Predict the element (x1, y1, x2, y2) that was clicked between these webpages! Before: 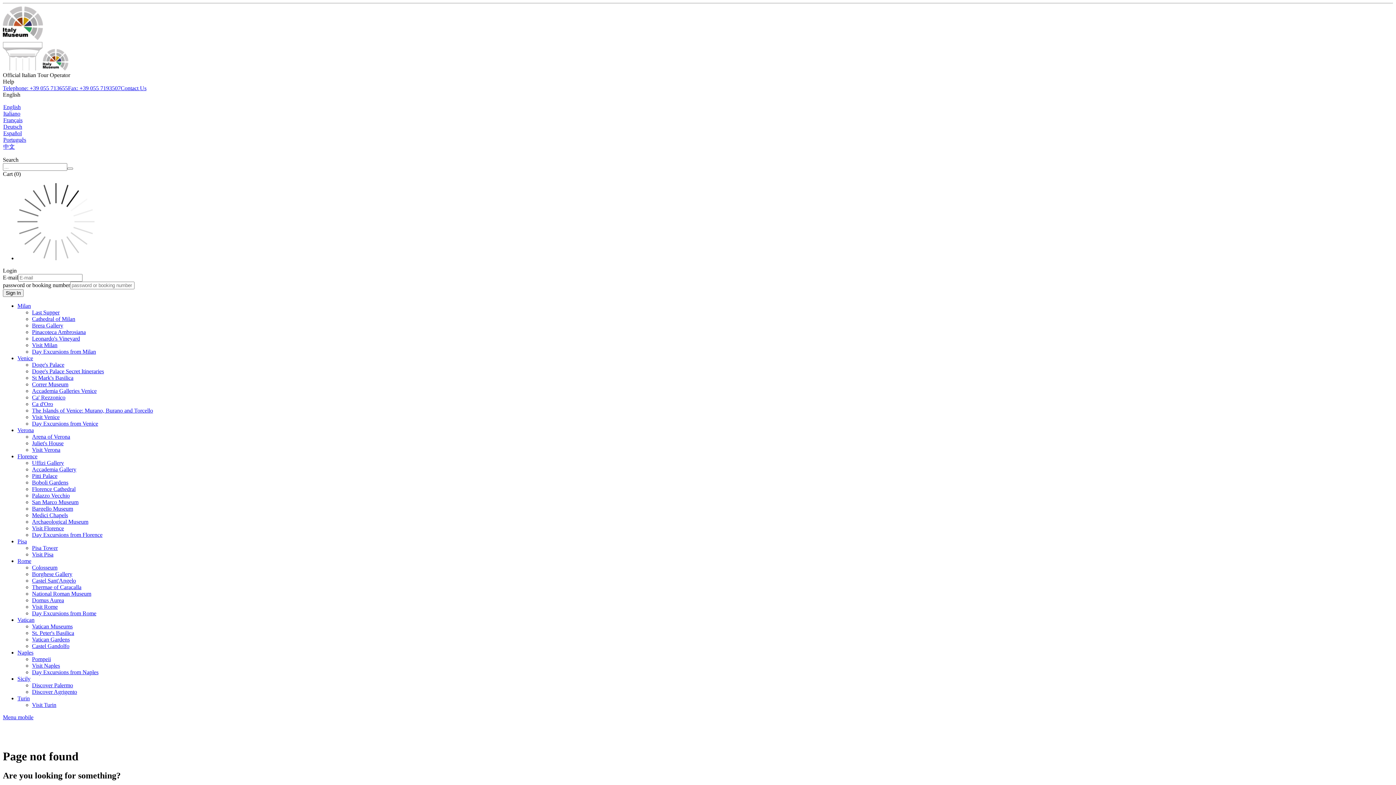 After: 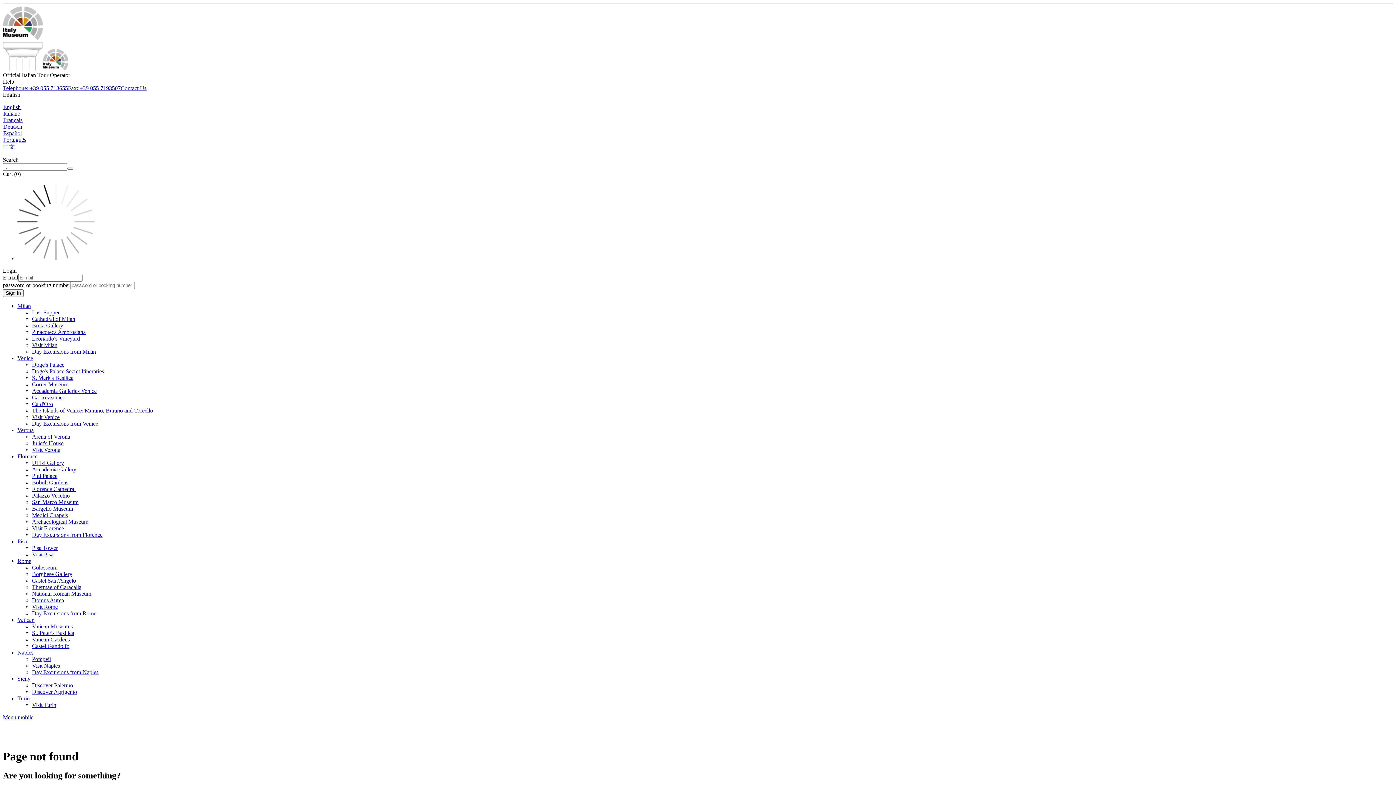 Action: bbox: (2, 714, 33, 720) label: Menu mobile